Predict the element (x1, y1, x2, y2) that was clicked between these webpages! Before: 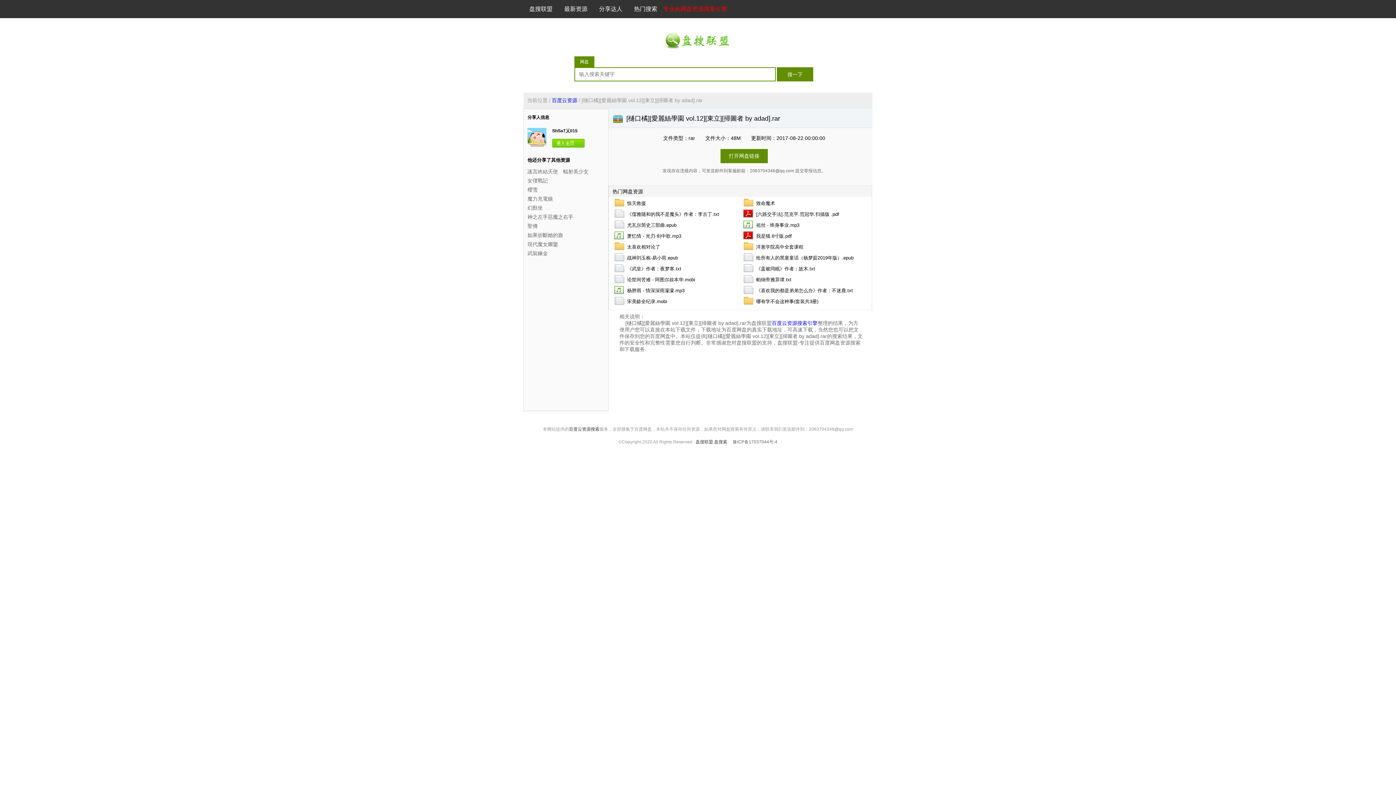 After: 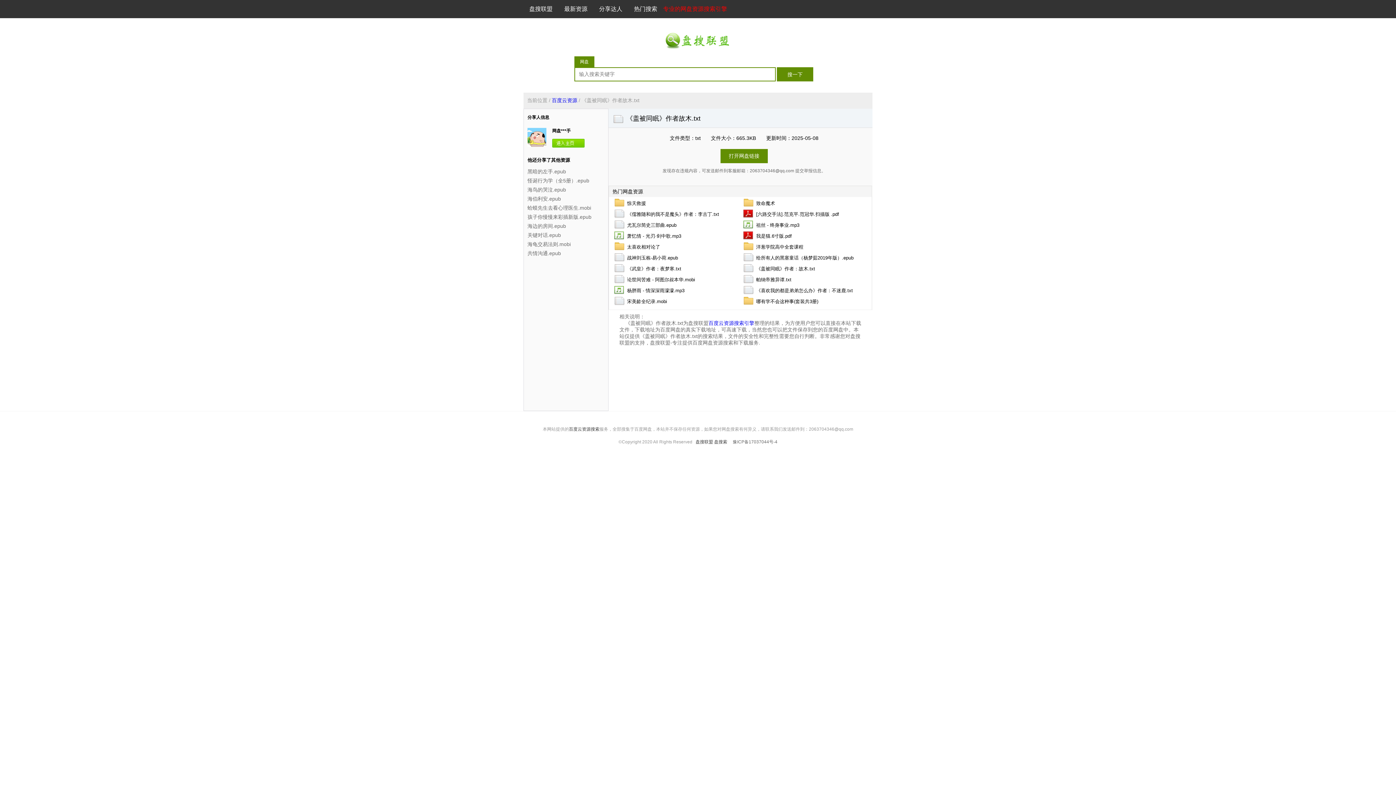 Action: label: 《盖被同眠》作者：故木.txt bbox: (756, 264, 865, 273)